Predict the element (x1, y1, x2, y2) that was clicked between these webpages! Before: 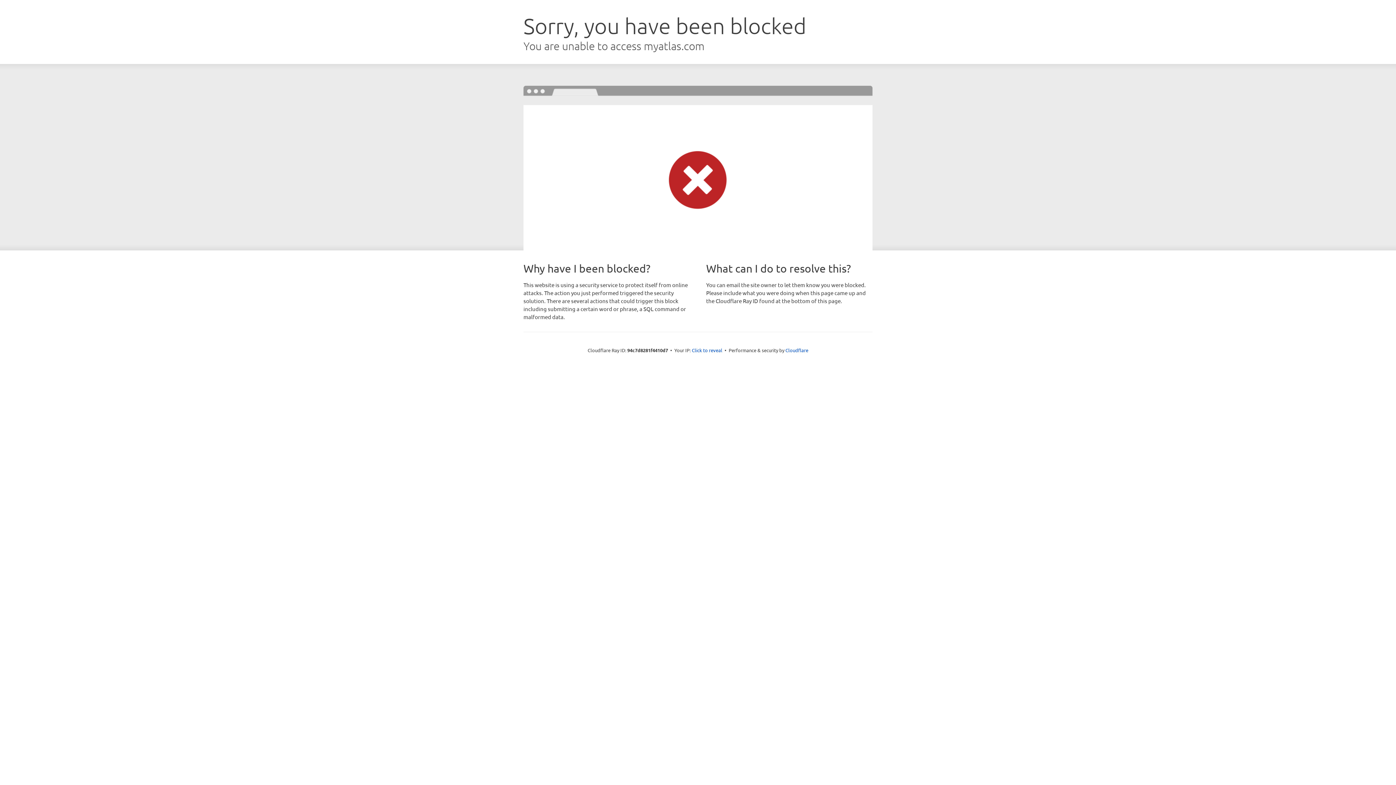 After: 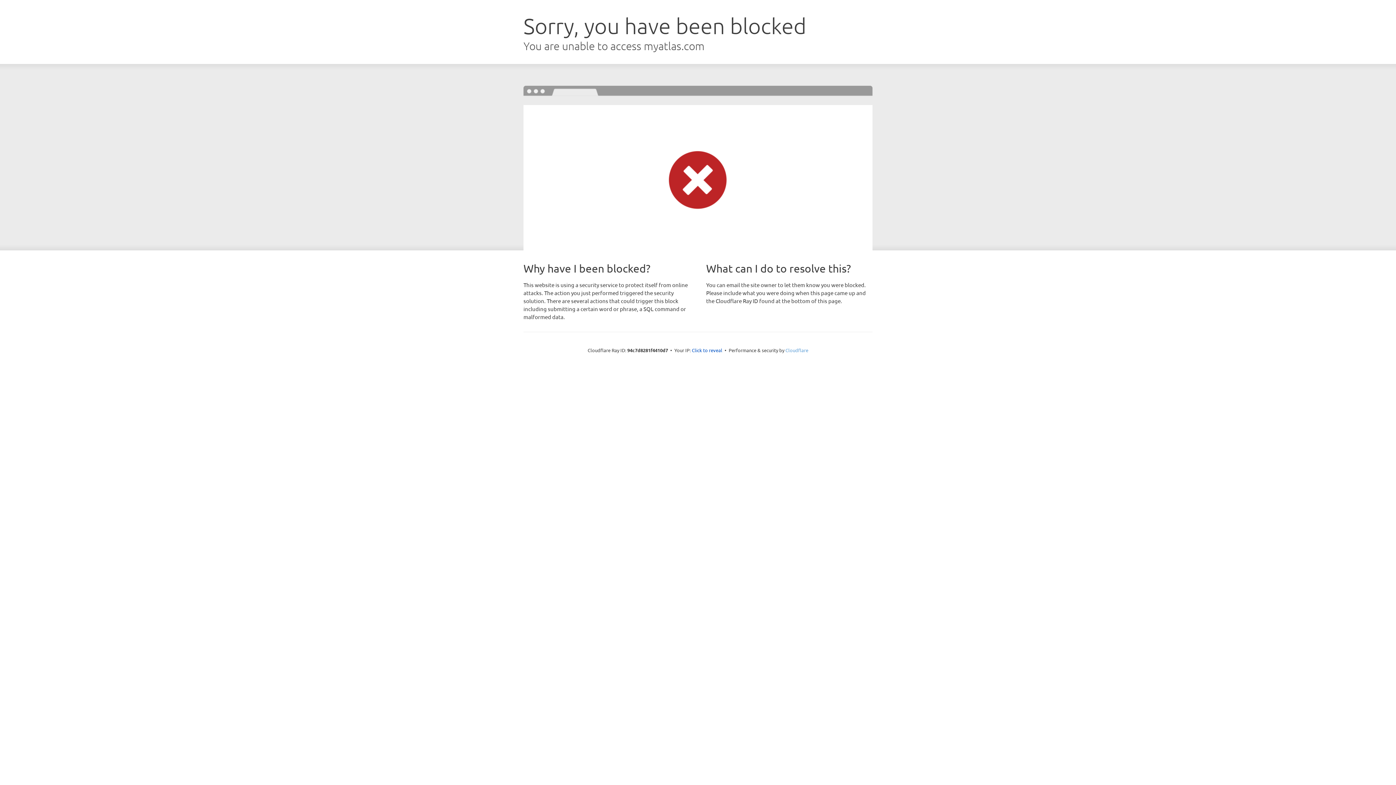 Action: bbox: (785, 347, 808, 353) label: Cloudflare